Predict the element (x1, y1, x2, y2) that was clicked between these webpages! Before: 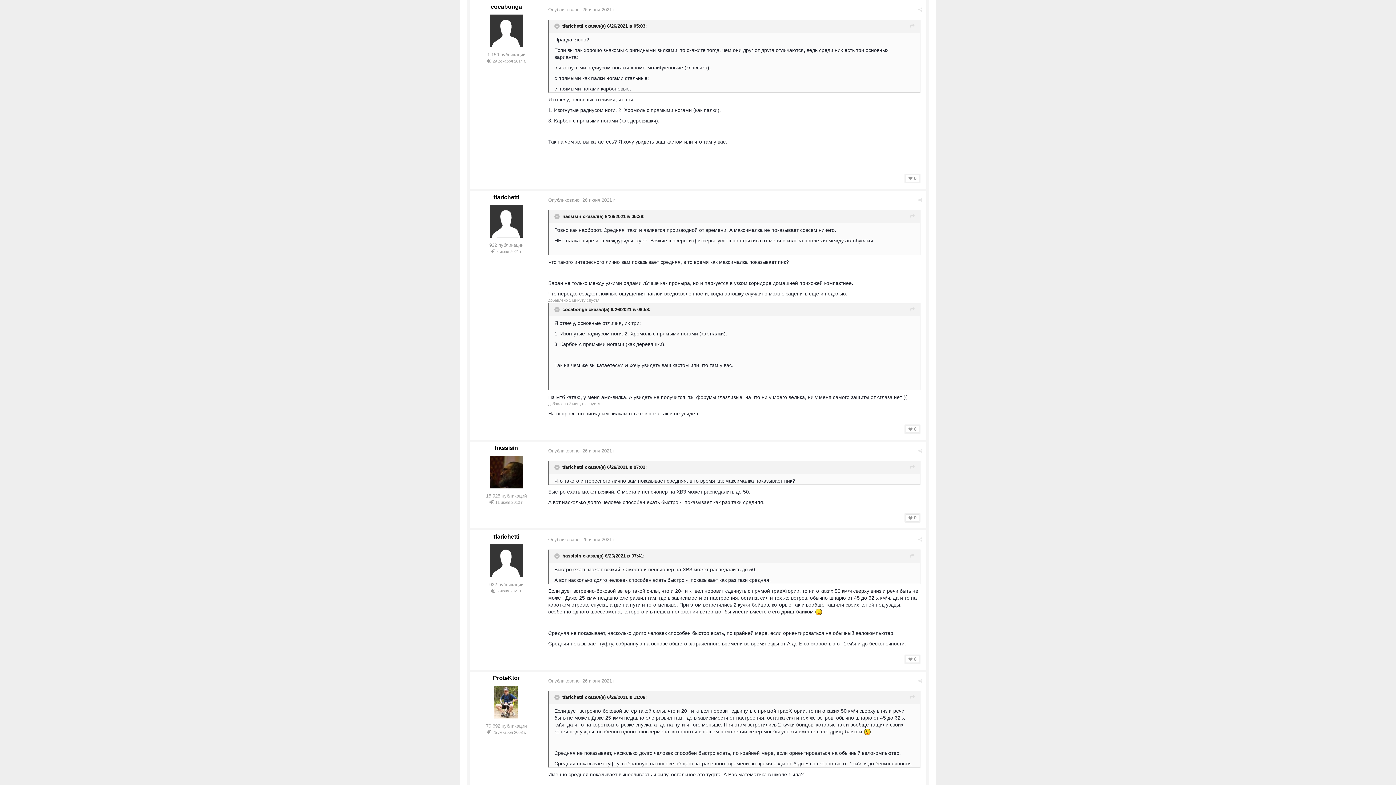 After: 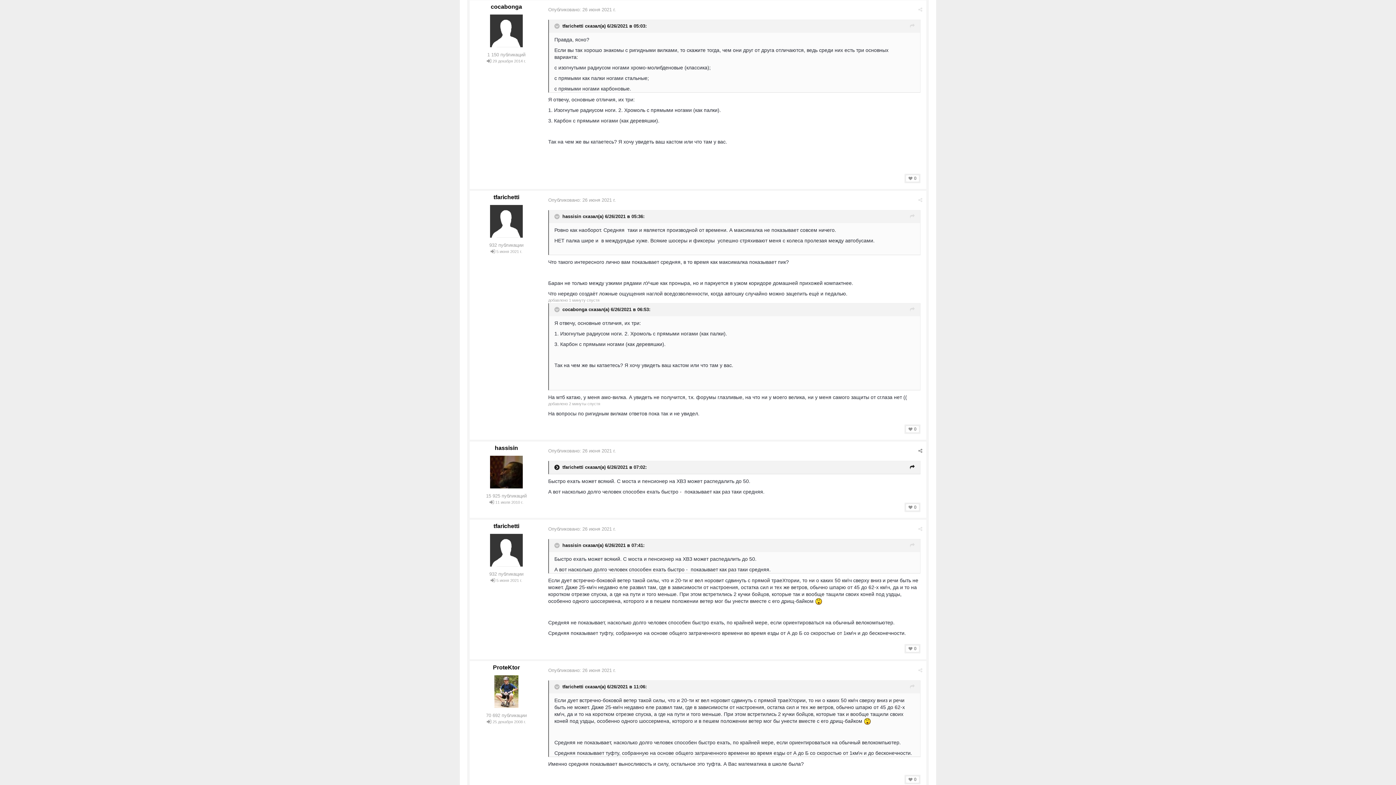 Action: bbox: (554, 464, 561, 470) label:  